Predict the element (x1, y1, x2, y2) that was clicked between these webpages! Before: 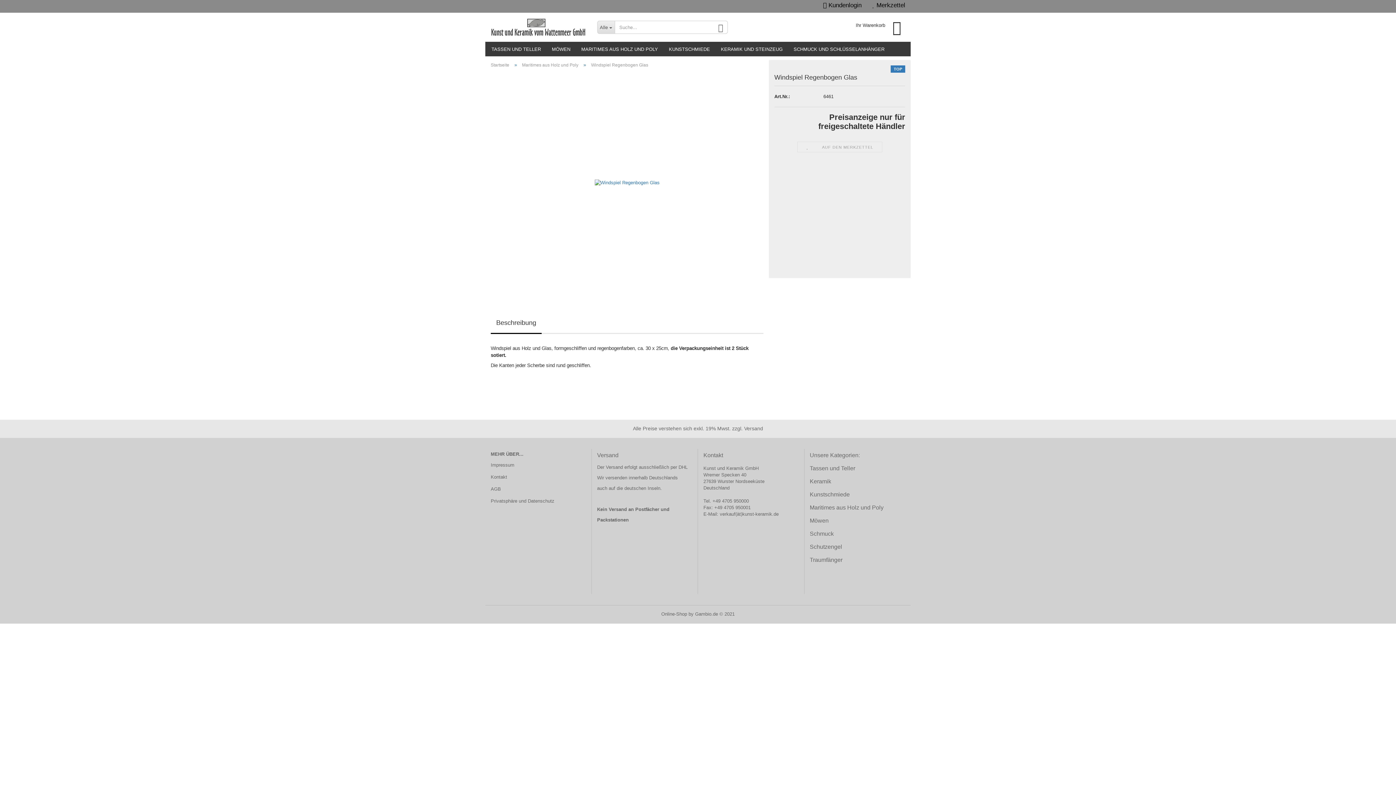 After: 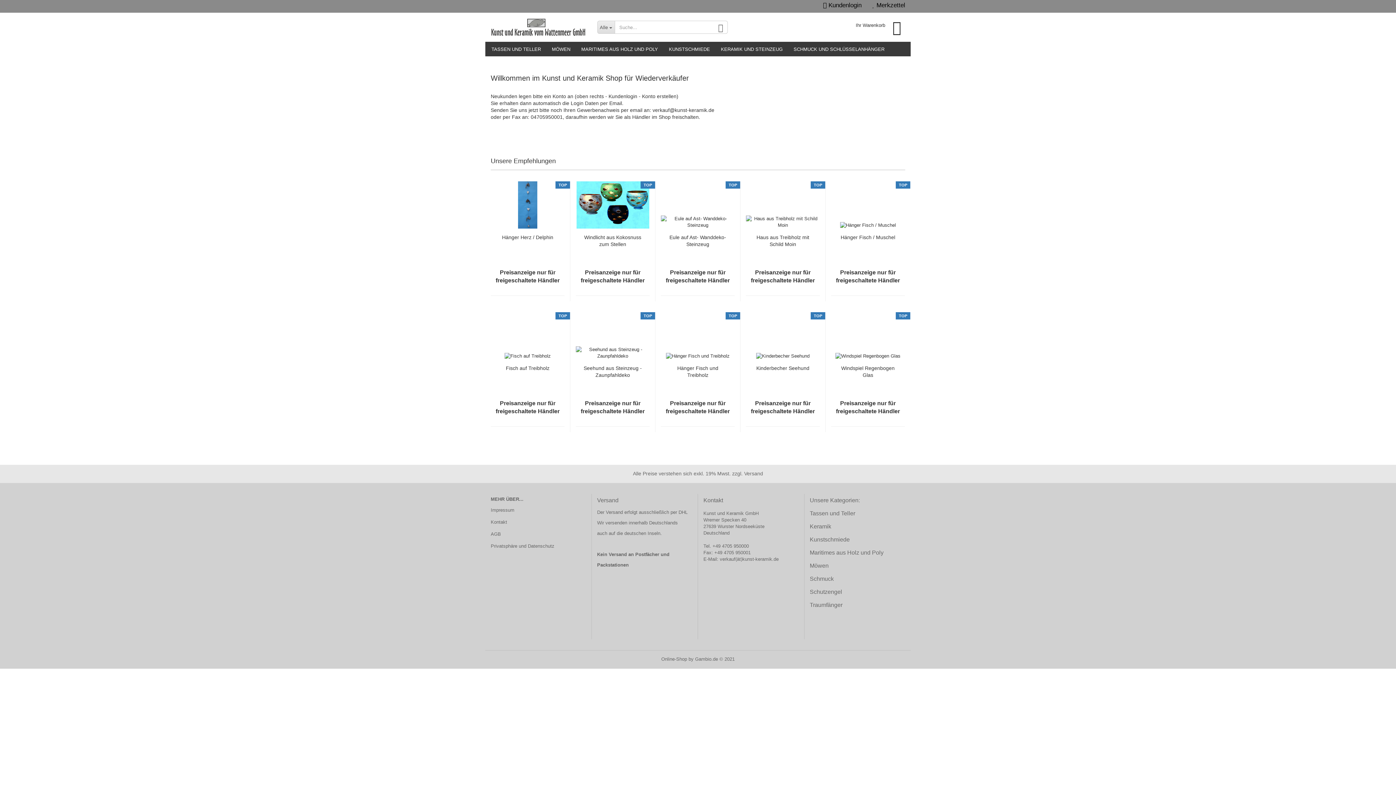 Action: bbox: (490, 12, 586, 41)